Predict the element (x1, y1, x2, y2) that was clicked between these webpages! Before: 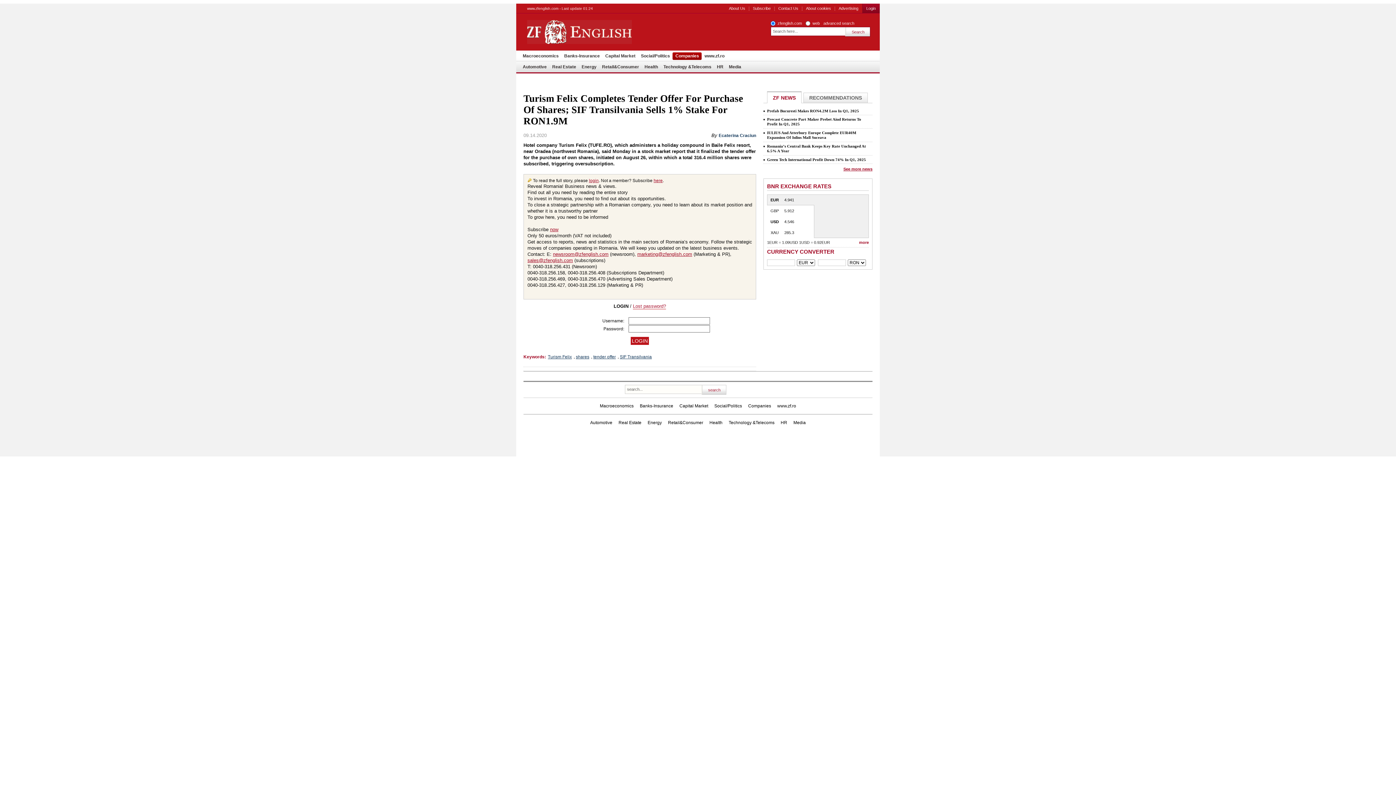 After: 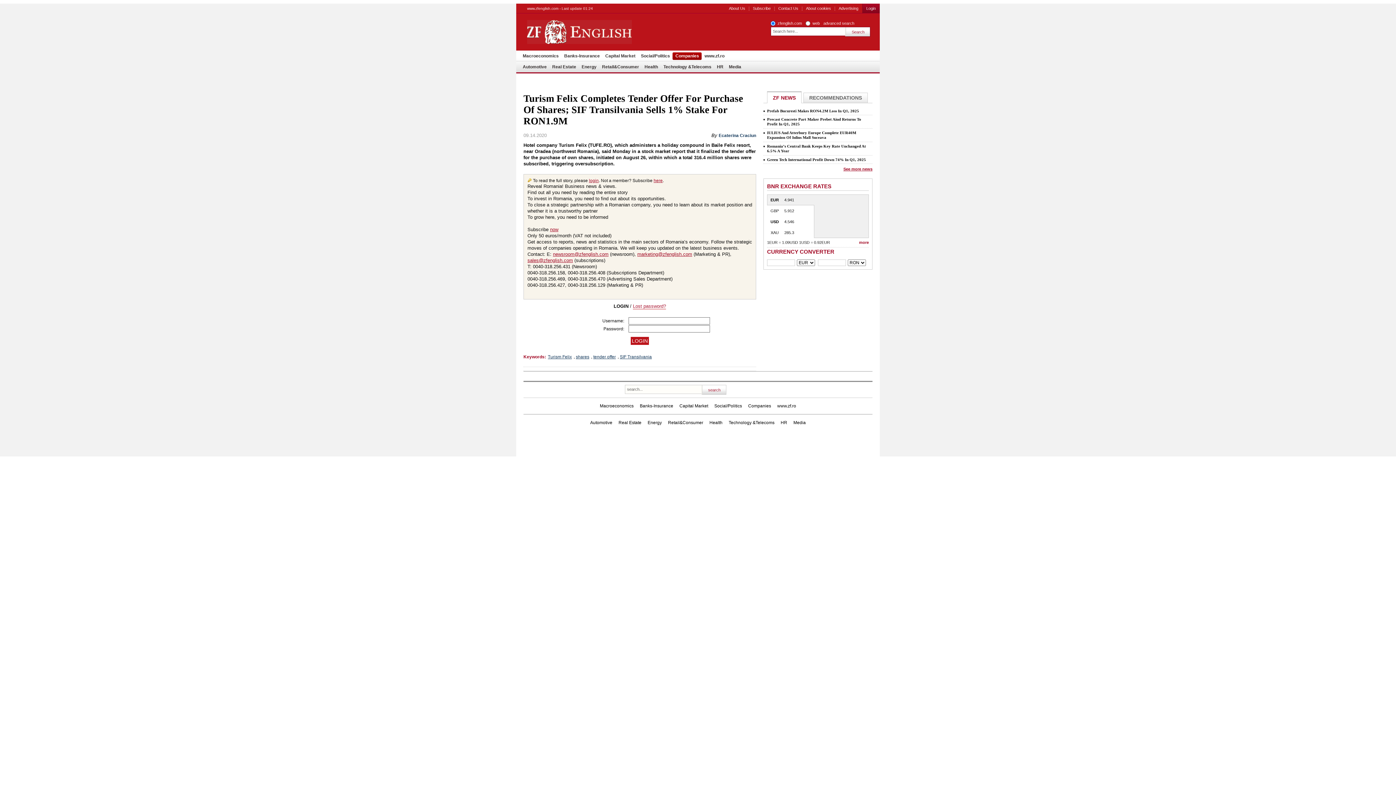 Action: bbox: (553, 251, 608, 257) label: newsroom@zfenglish.com